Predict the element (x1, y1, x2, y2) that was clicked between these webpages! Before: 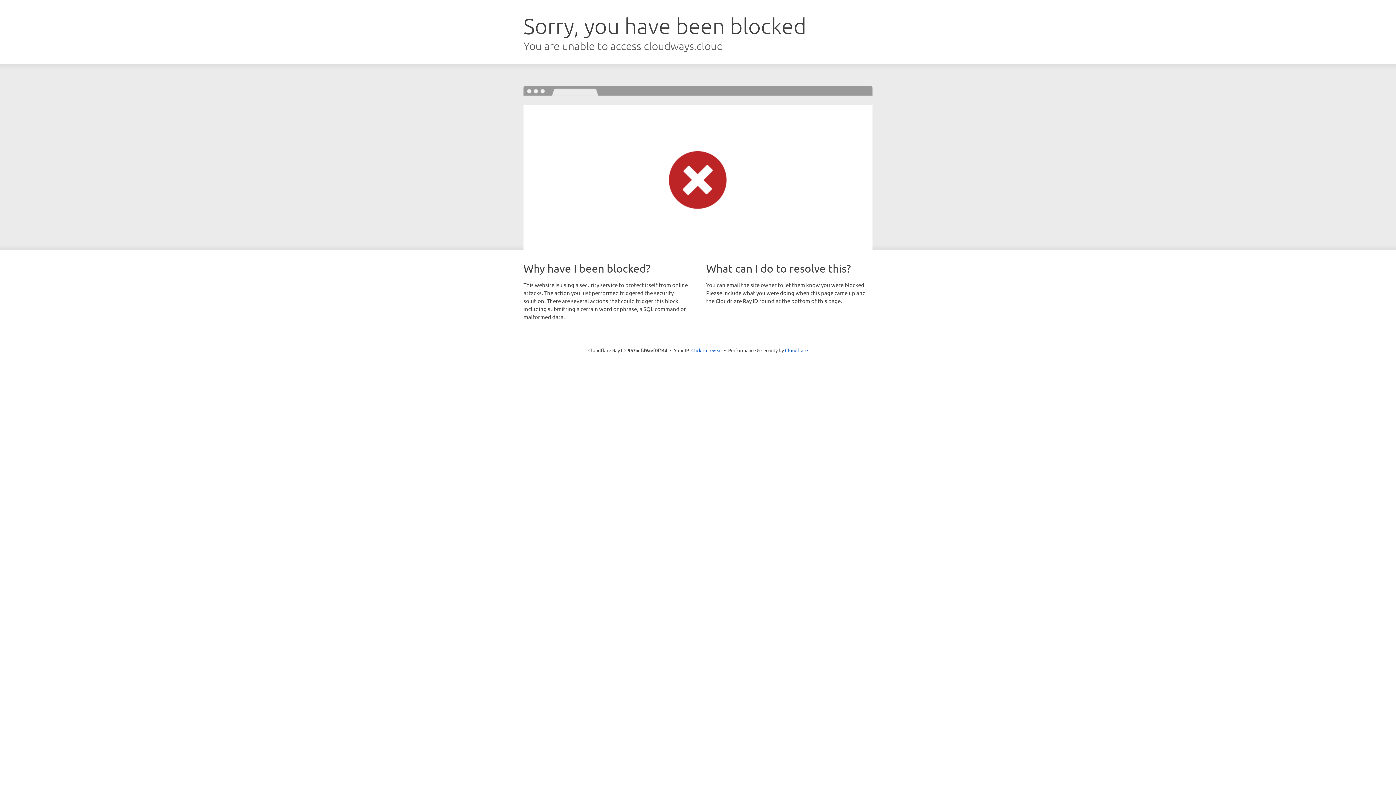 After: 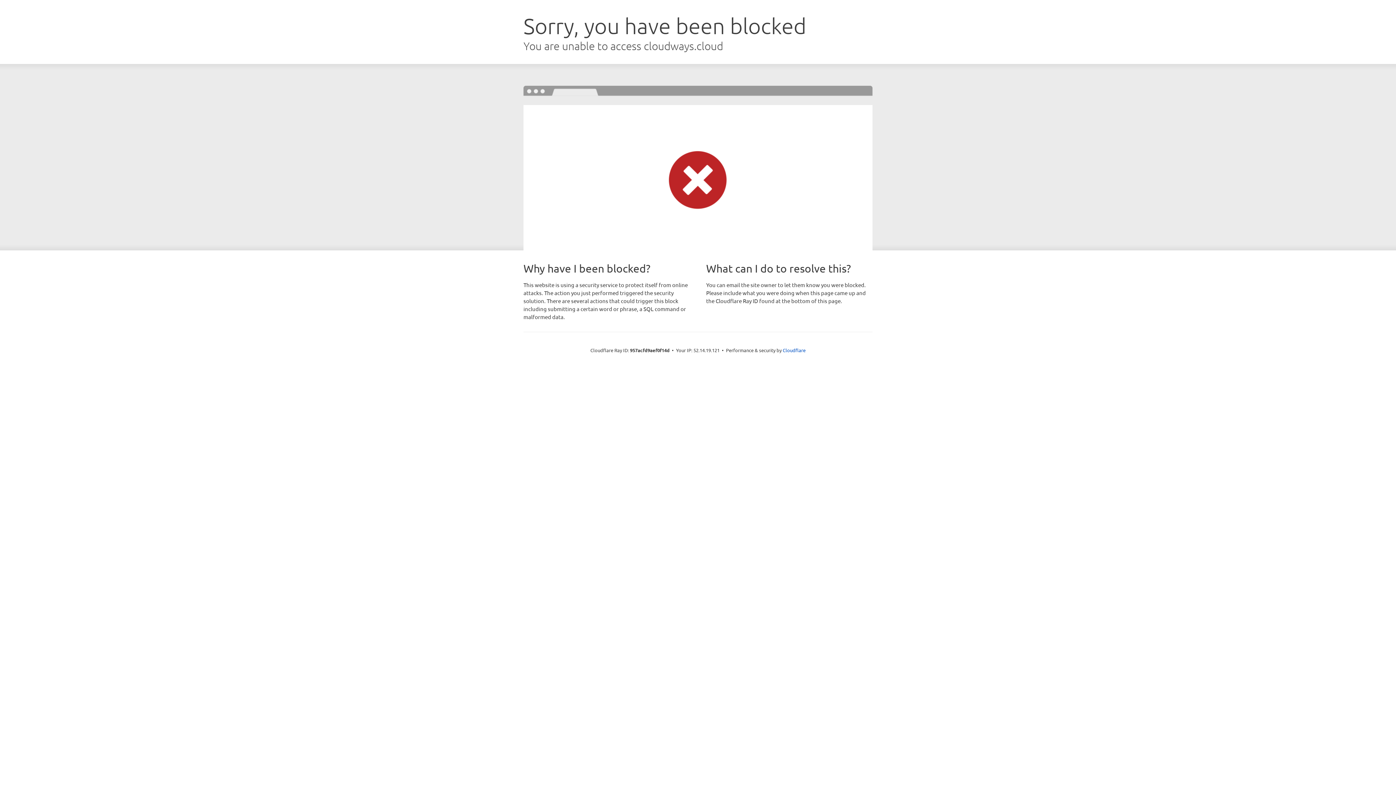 Action: bbox: (691, 346, 722, 353) label: Click to reveal